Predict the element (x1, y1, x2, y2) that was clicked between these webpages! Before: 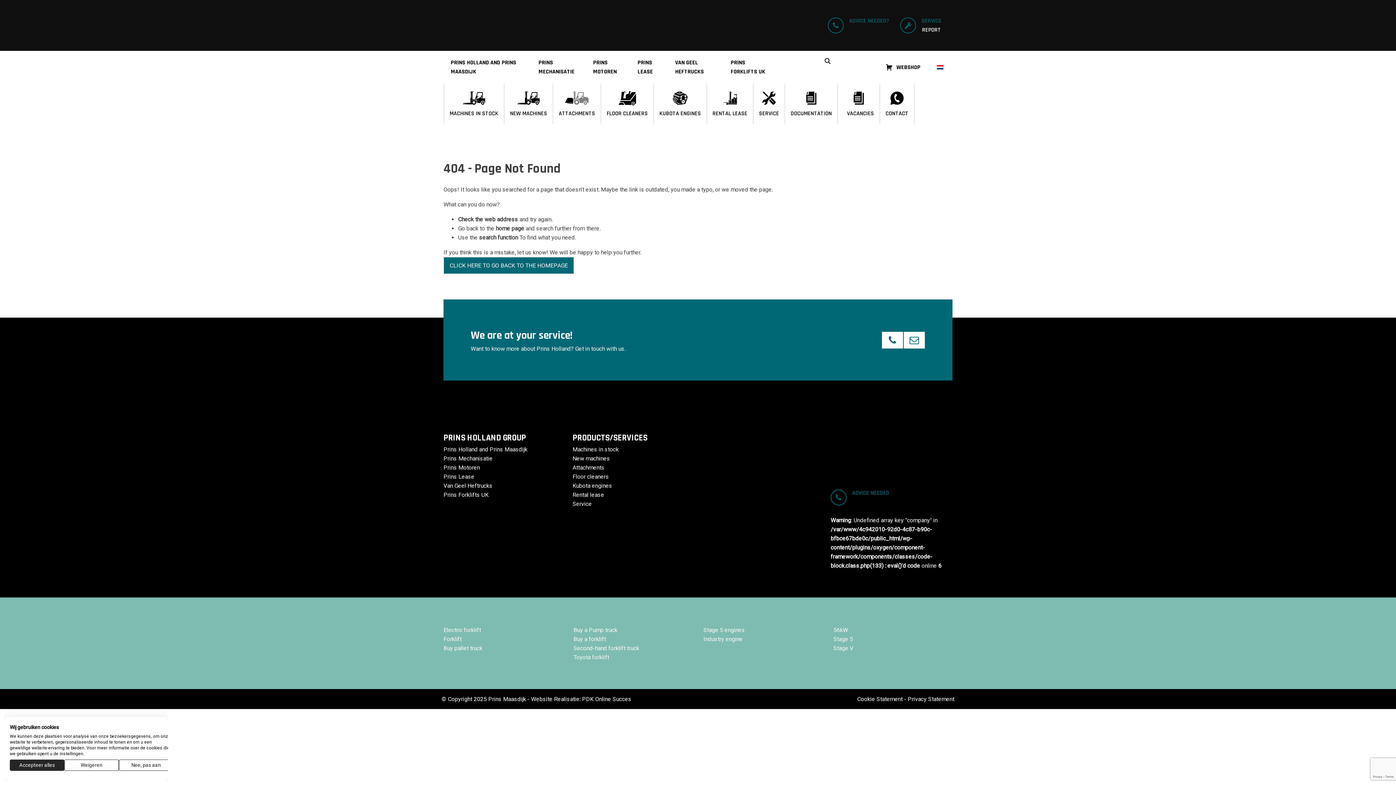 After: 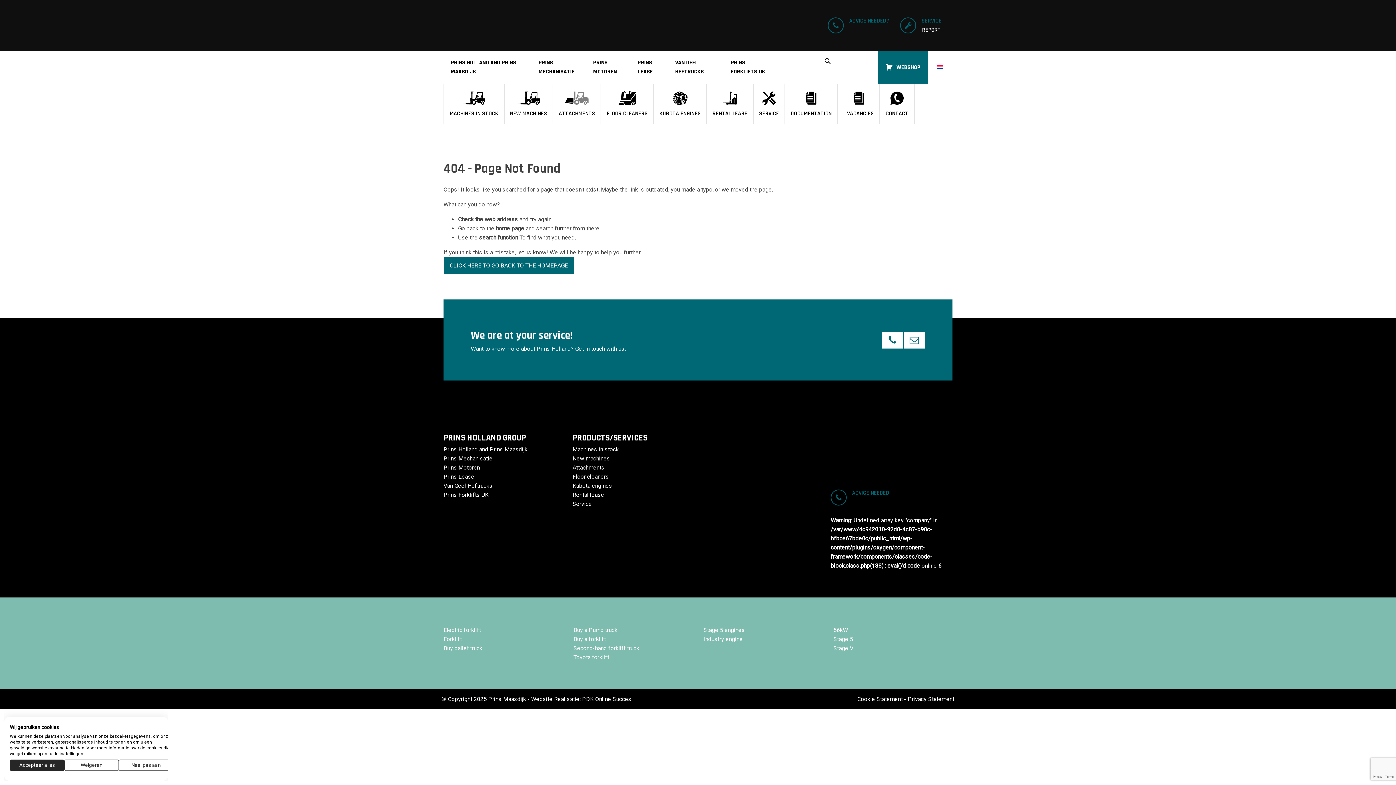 Action: bbox: (878, 50, 928, 83) label: WEBSHOP